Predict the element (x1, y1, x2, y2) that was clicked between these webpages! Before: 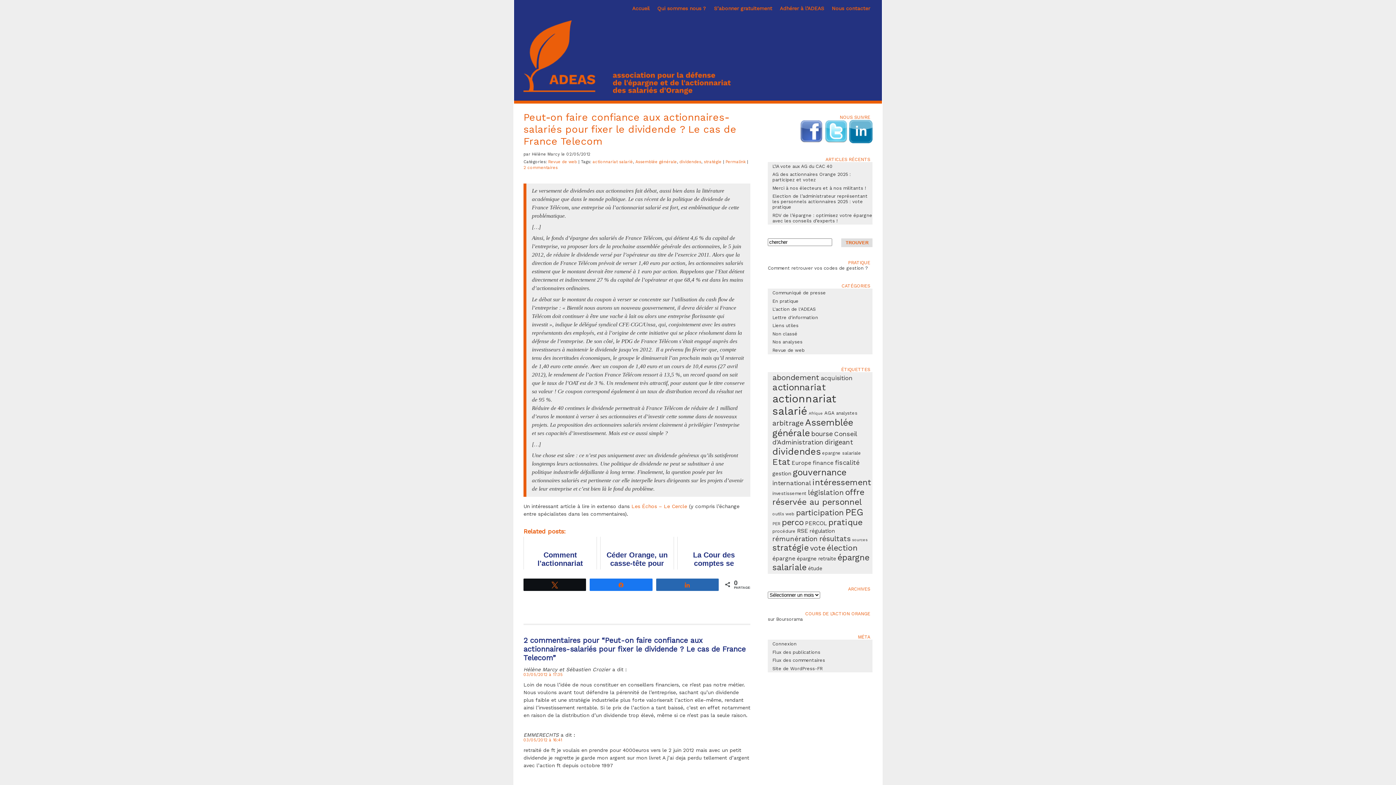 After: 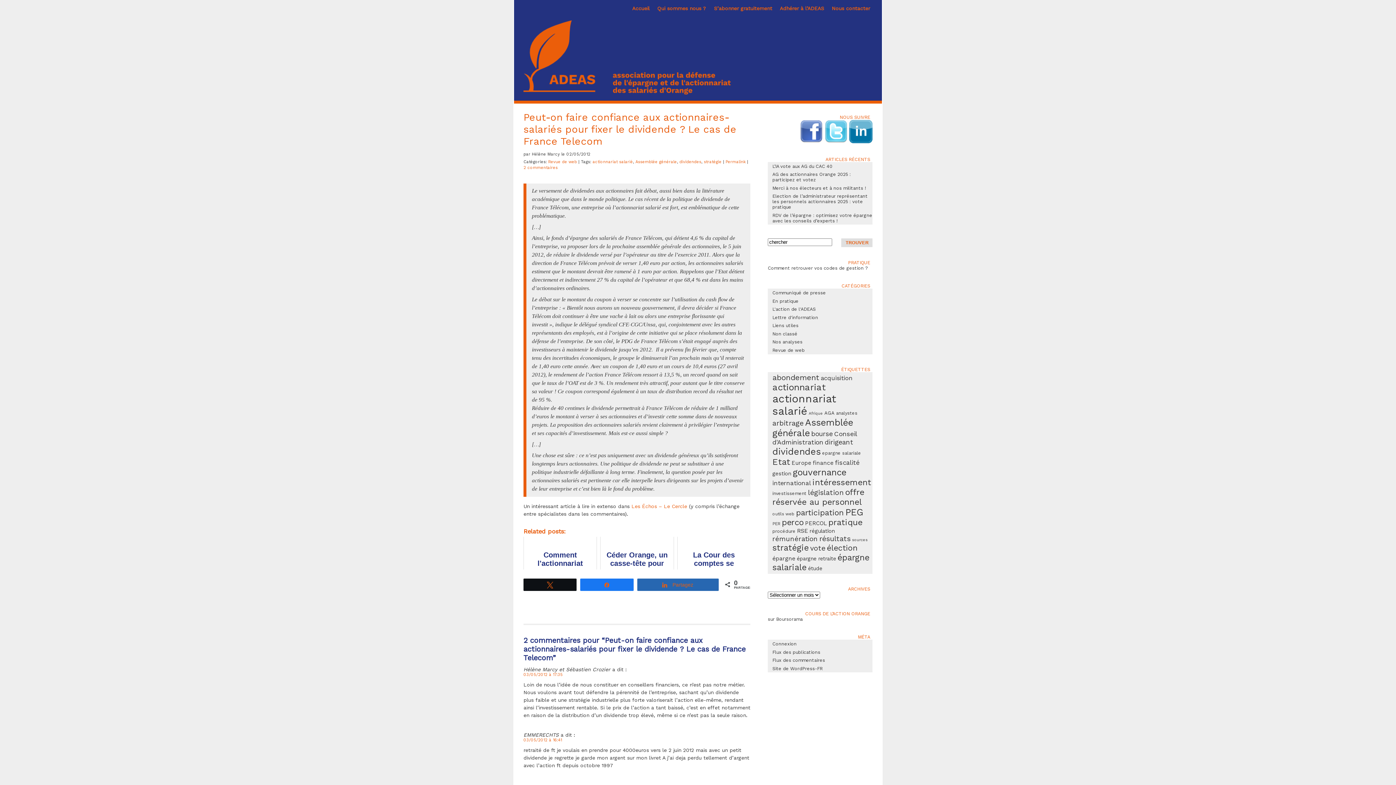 Action: label: Partagez bbox: (656, 579, 718, 590)